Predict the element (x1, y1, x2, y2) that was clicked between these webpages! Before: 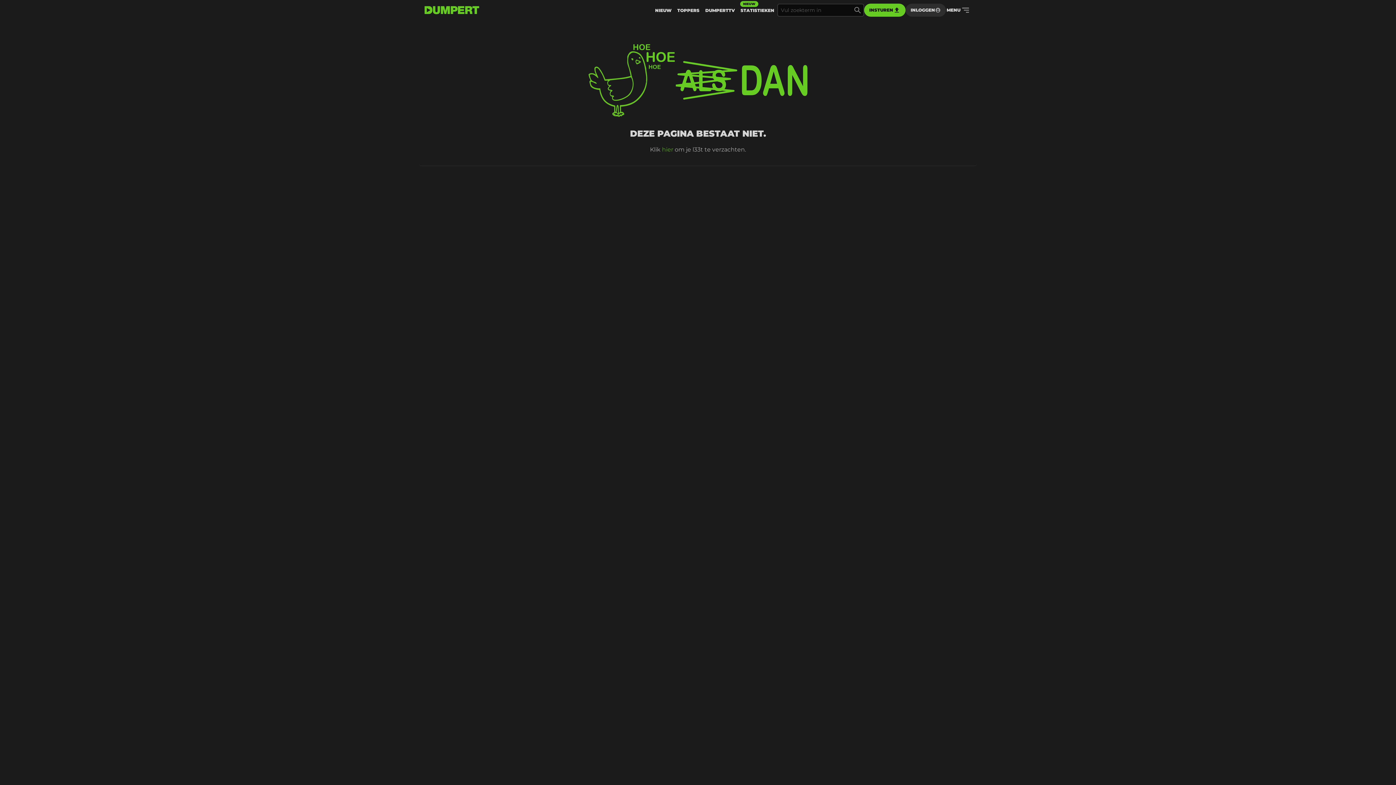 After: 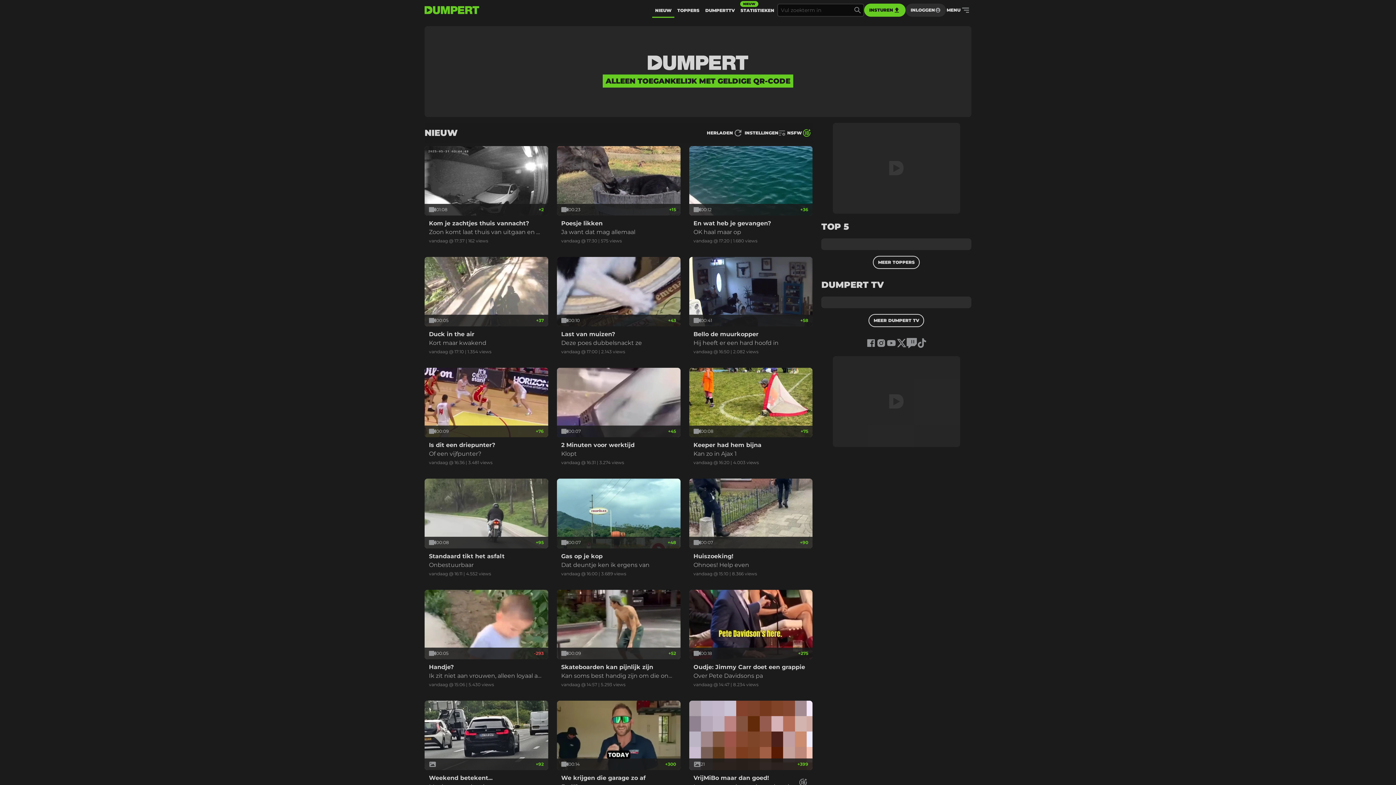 Action: label: NIEUW bbox: (652, 3, 674, 16)